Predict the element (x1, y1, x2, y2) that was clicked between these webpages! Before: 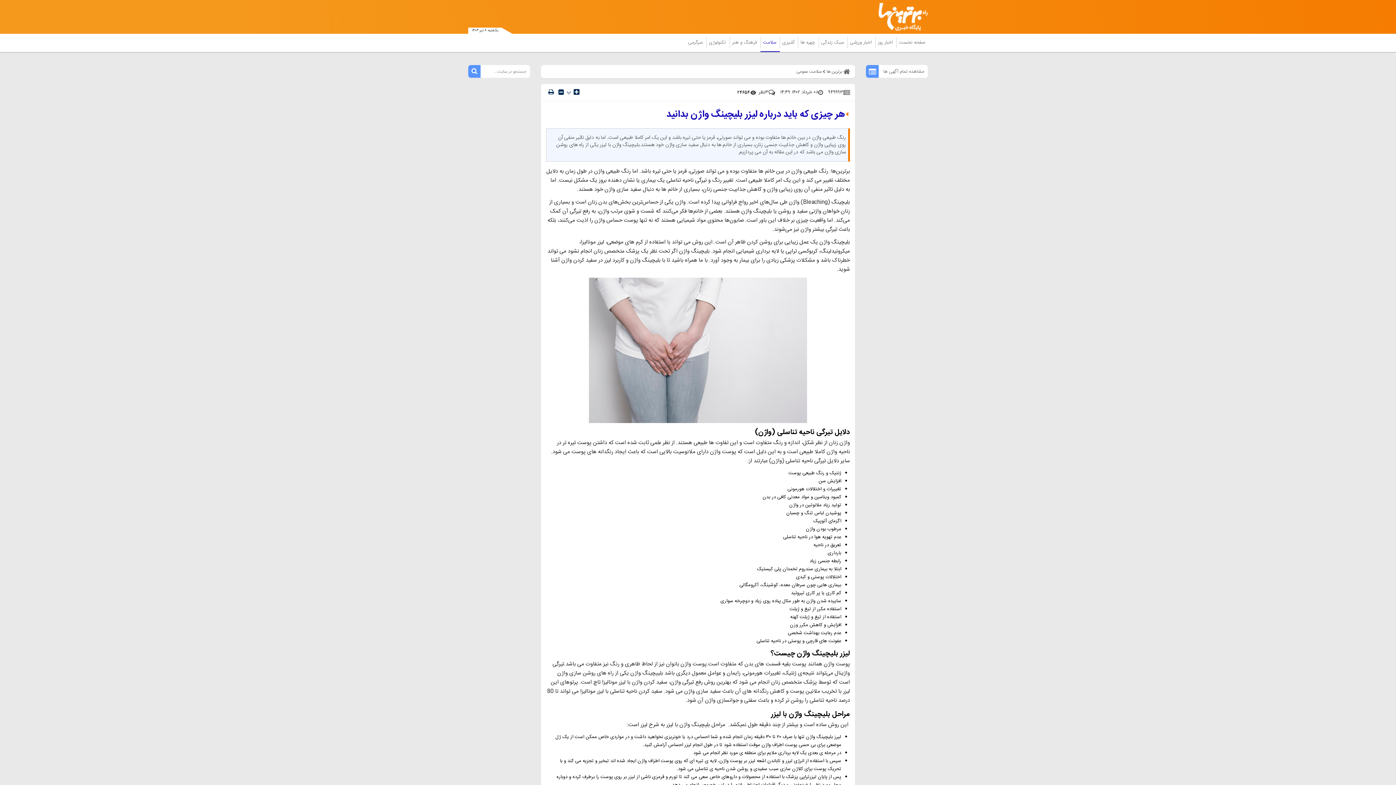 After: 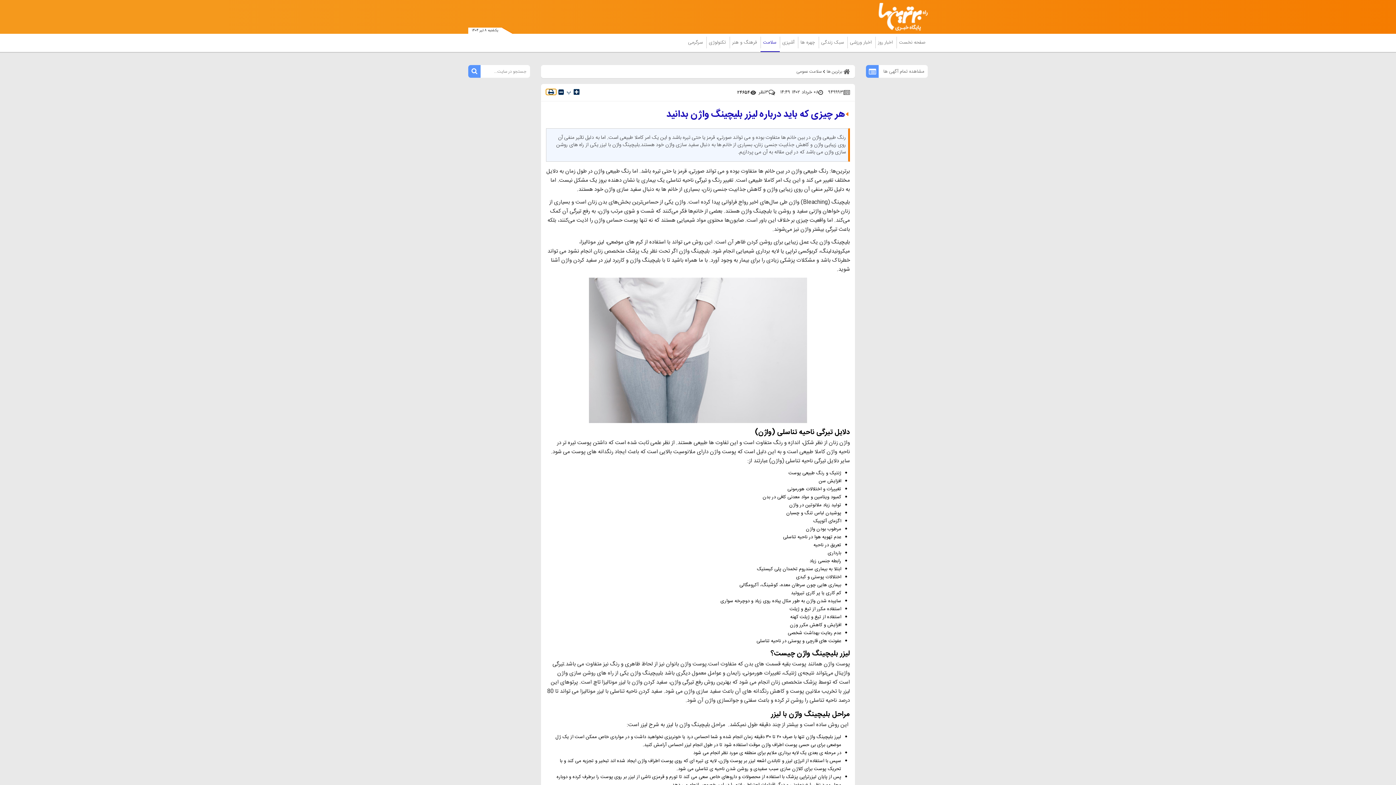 Action: bbox: (546, 88, 556, 95)